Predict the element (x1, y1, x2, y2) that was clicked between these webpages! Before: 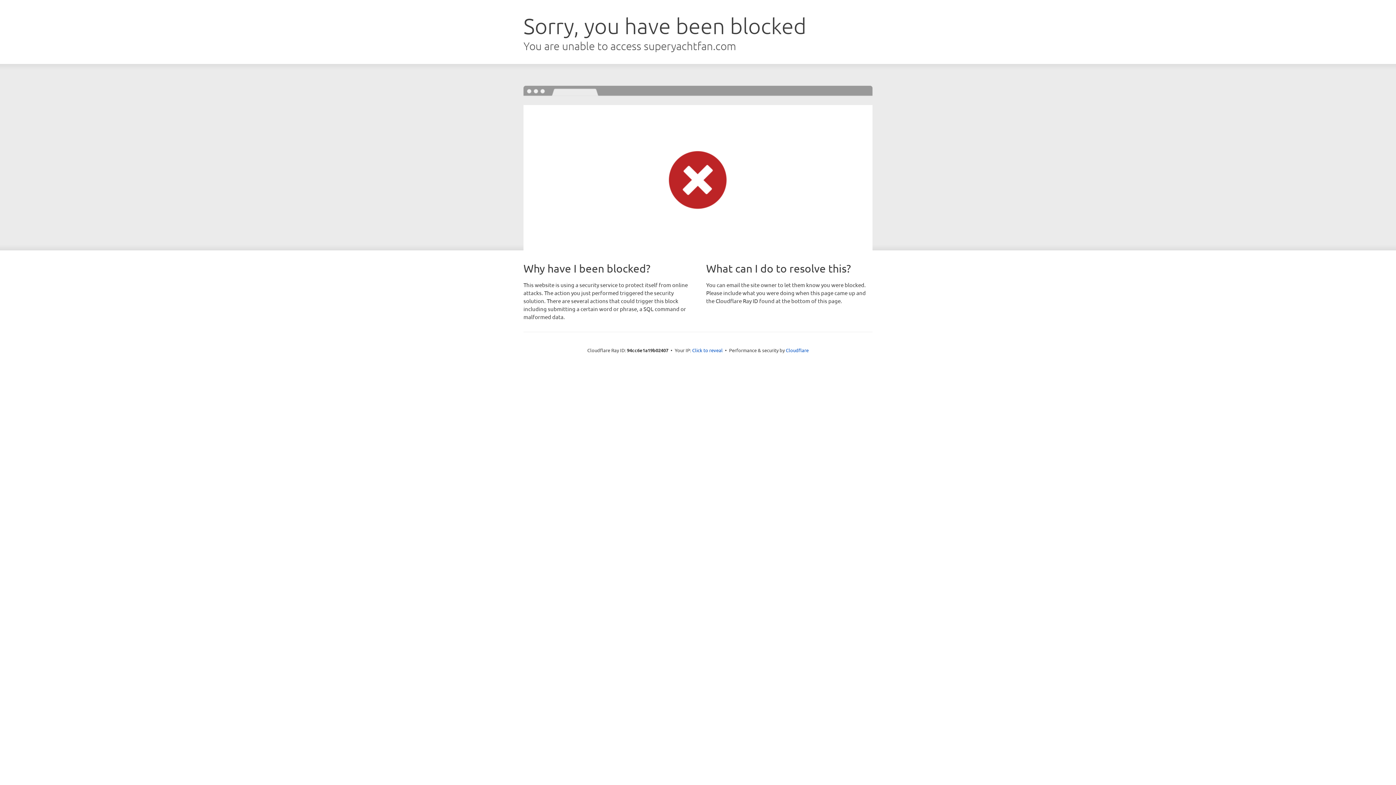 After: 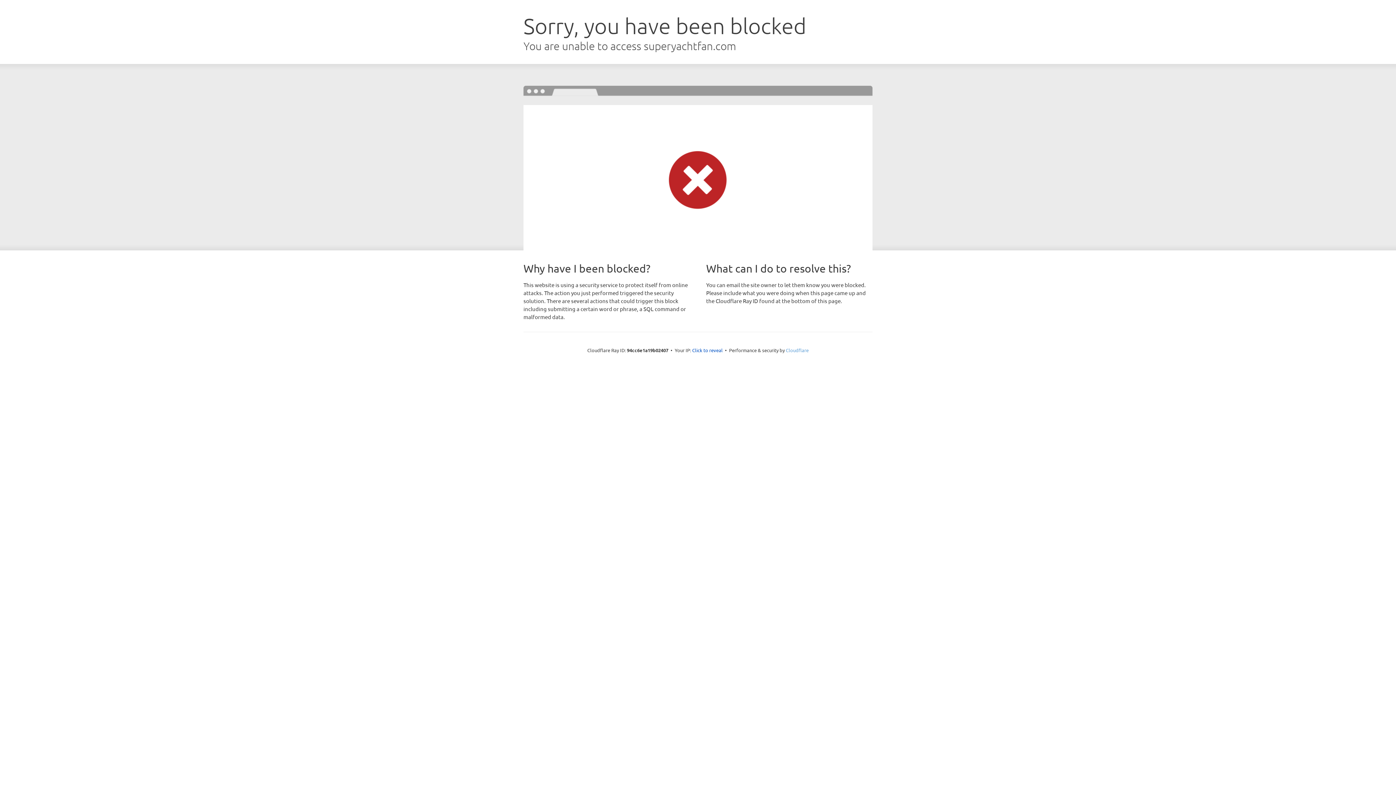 Action: label: Cloudflare bbox: (786, 347, 808, 353)